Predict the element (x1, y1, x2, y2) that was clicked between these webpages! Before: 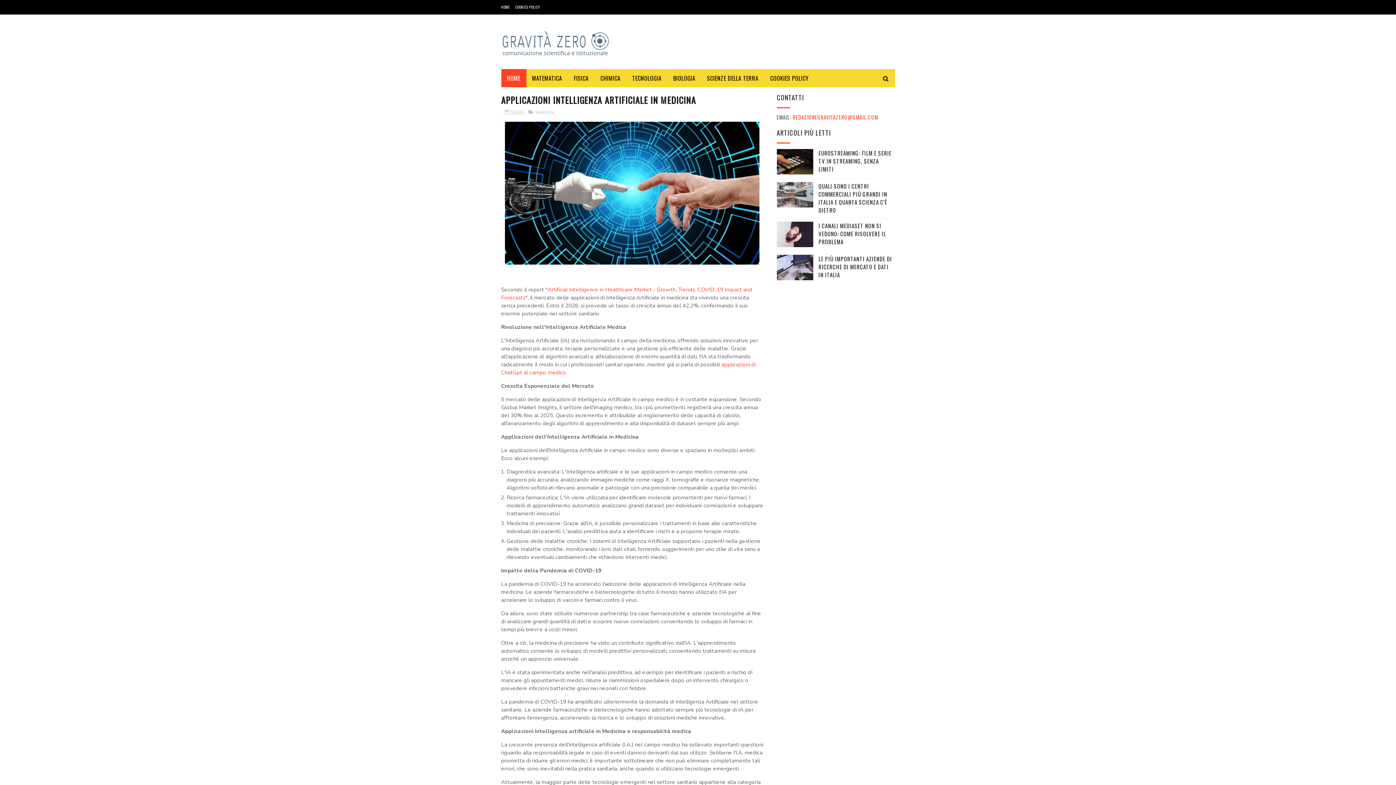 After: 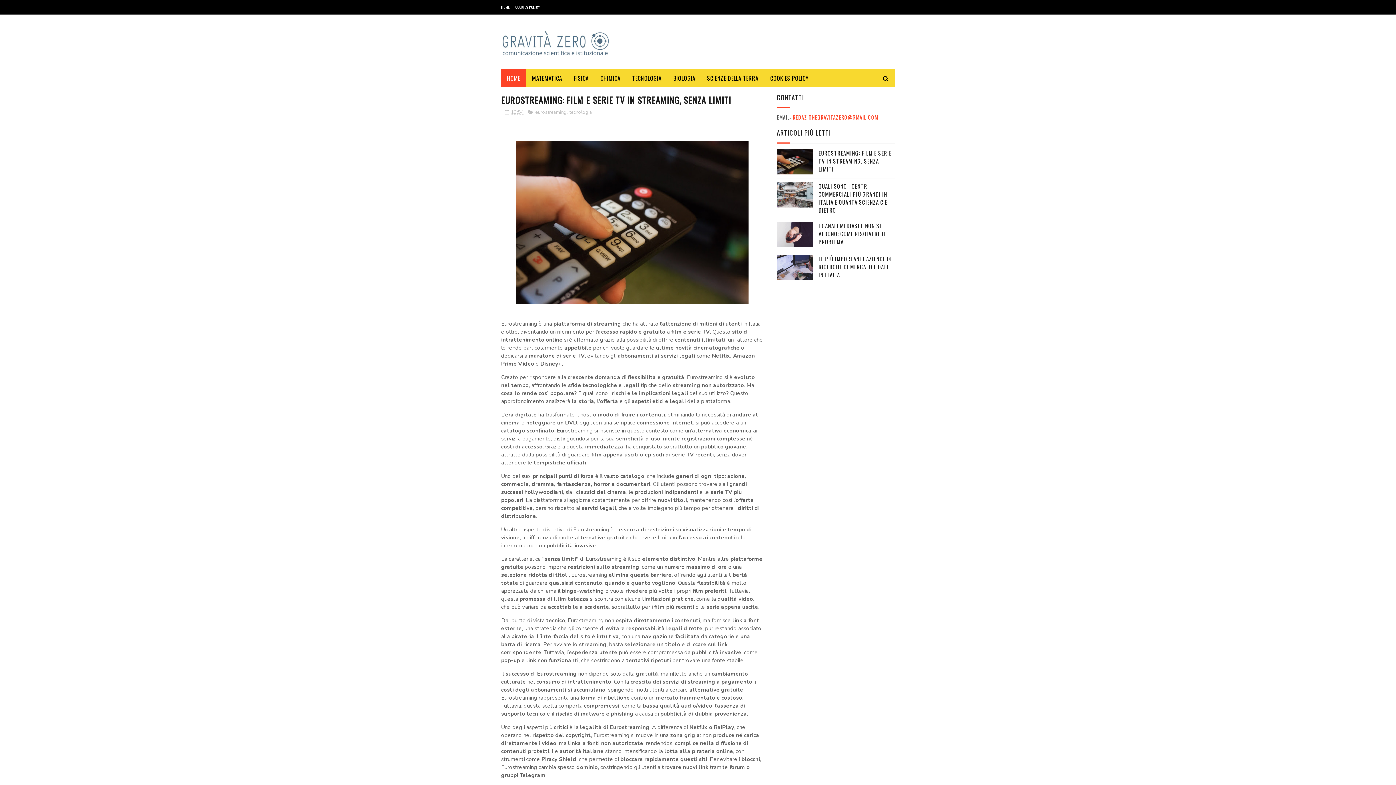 Action: bbox: (776, 149, 813, 174)